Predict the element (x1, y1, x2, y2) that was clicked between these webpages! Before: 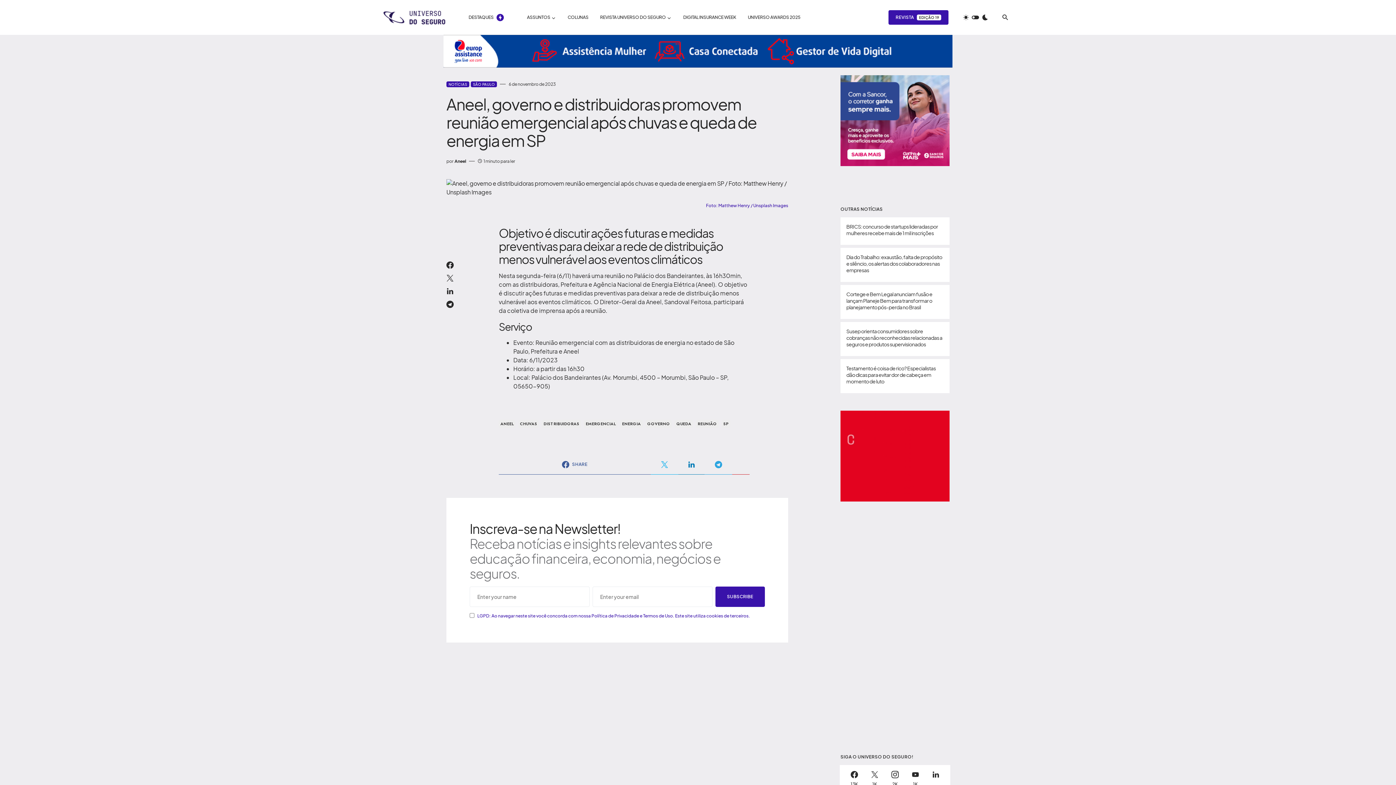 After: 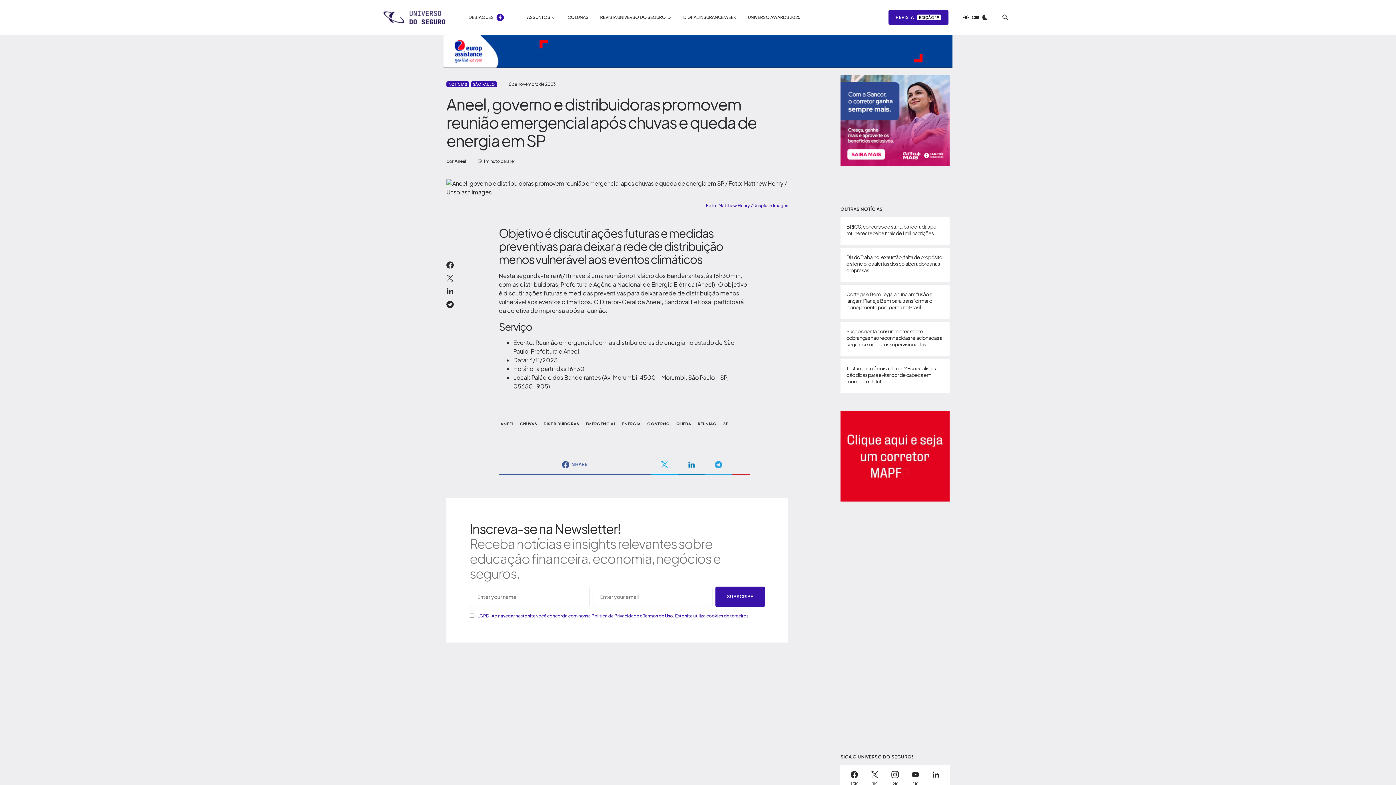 Action: label: Sancor Seguros bbox: (840, 116, 949, 123)